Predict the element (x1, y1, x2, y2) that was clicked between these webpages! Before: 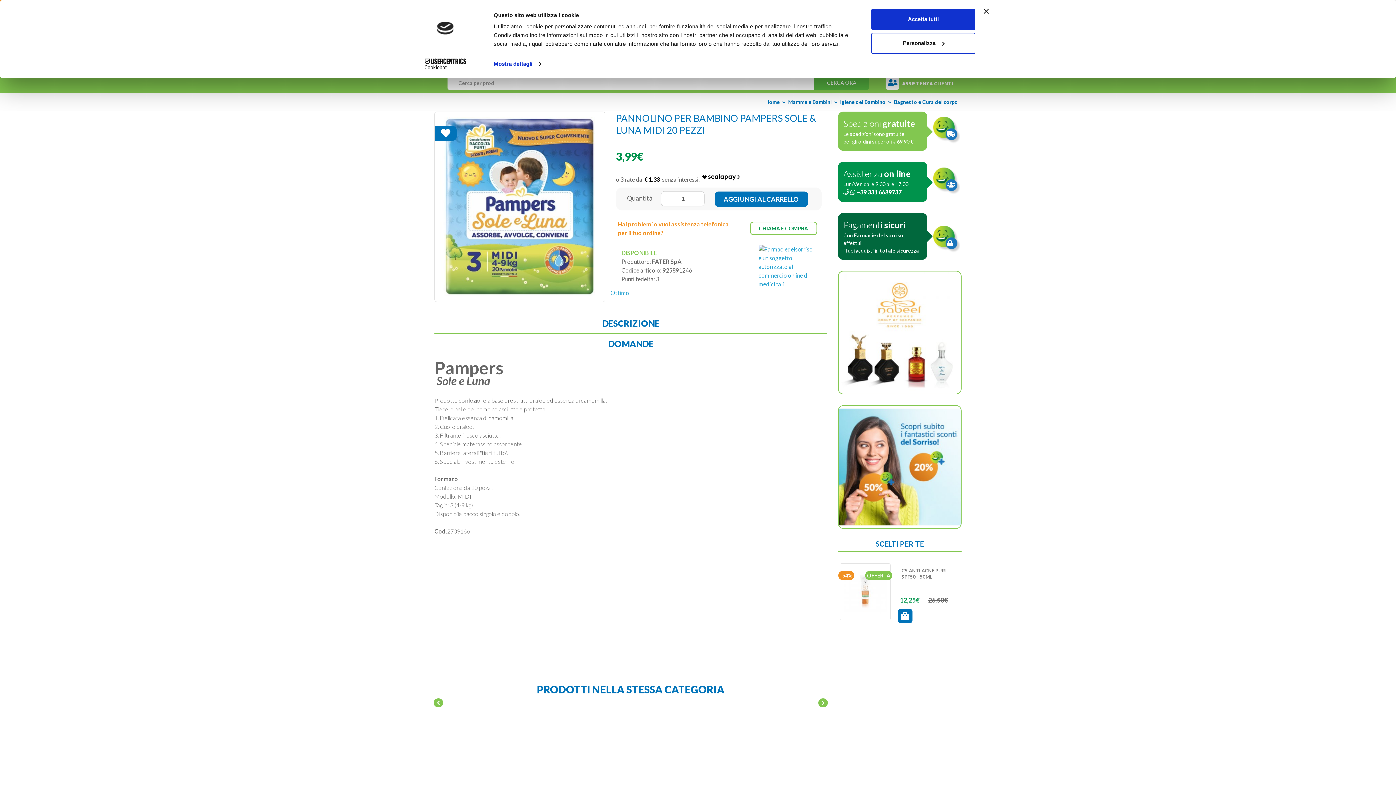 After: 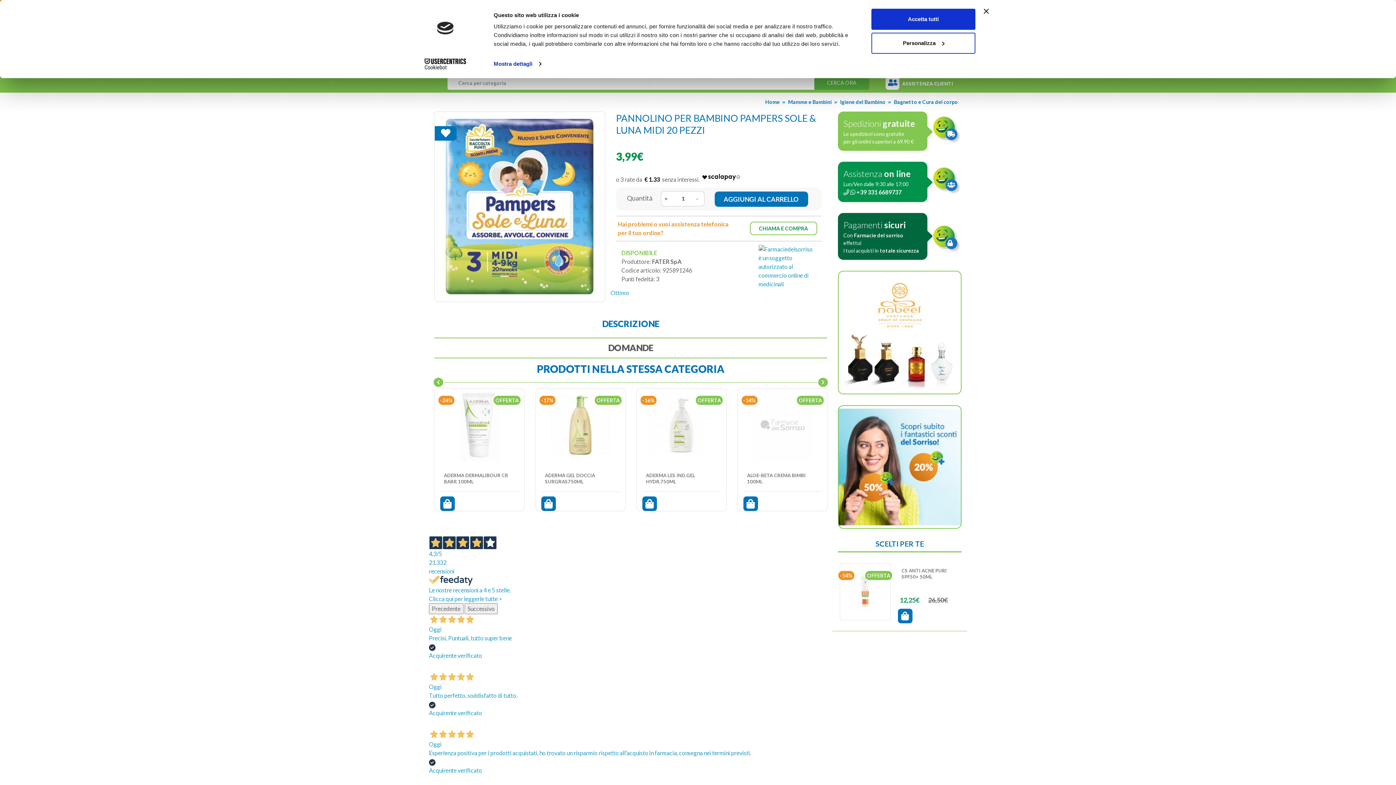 Action: bbox: (434, 333, 827, 354) label: DOMANDE